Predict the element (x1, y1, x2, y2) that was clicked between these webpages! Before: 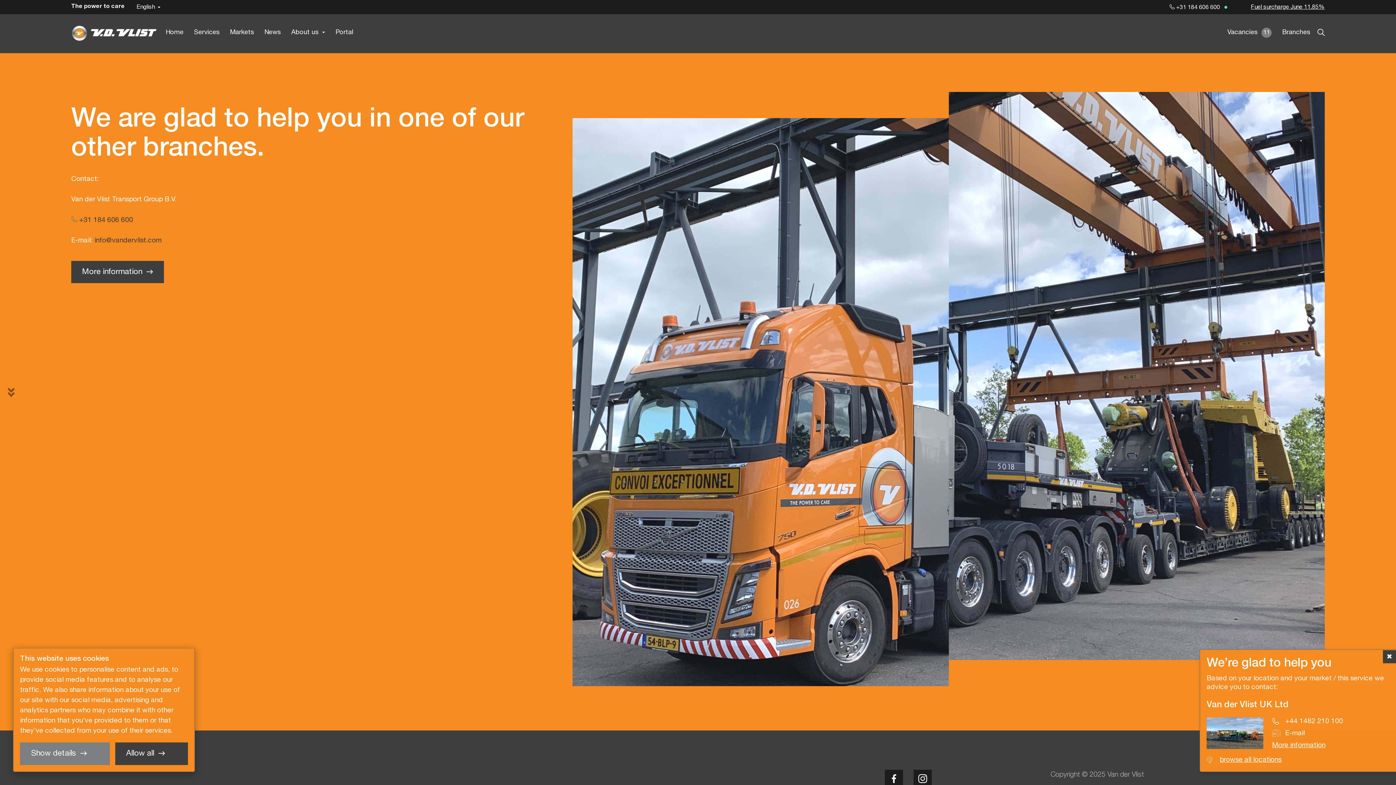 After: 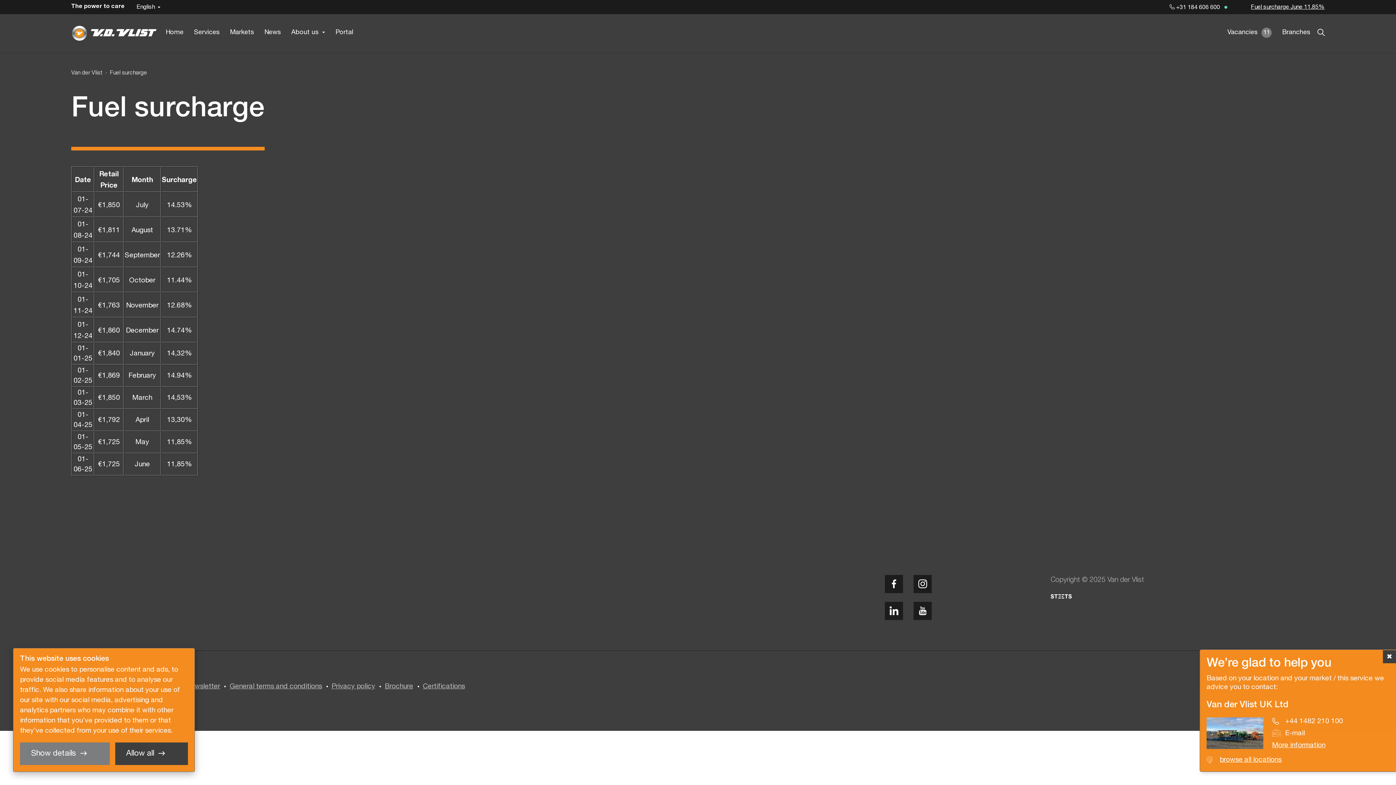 Action: bbox: (1251, 2, 1325, 11) label: Fuel surcharge June 11.85%